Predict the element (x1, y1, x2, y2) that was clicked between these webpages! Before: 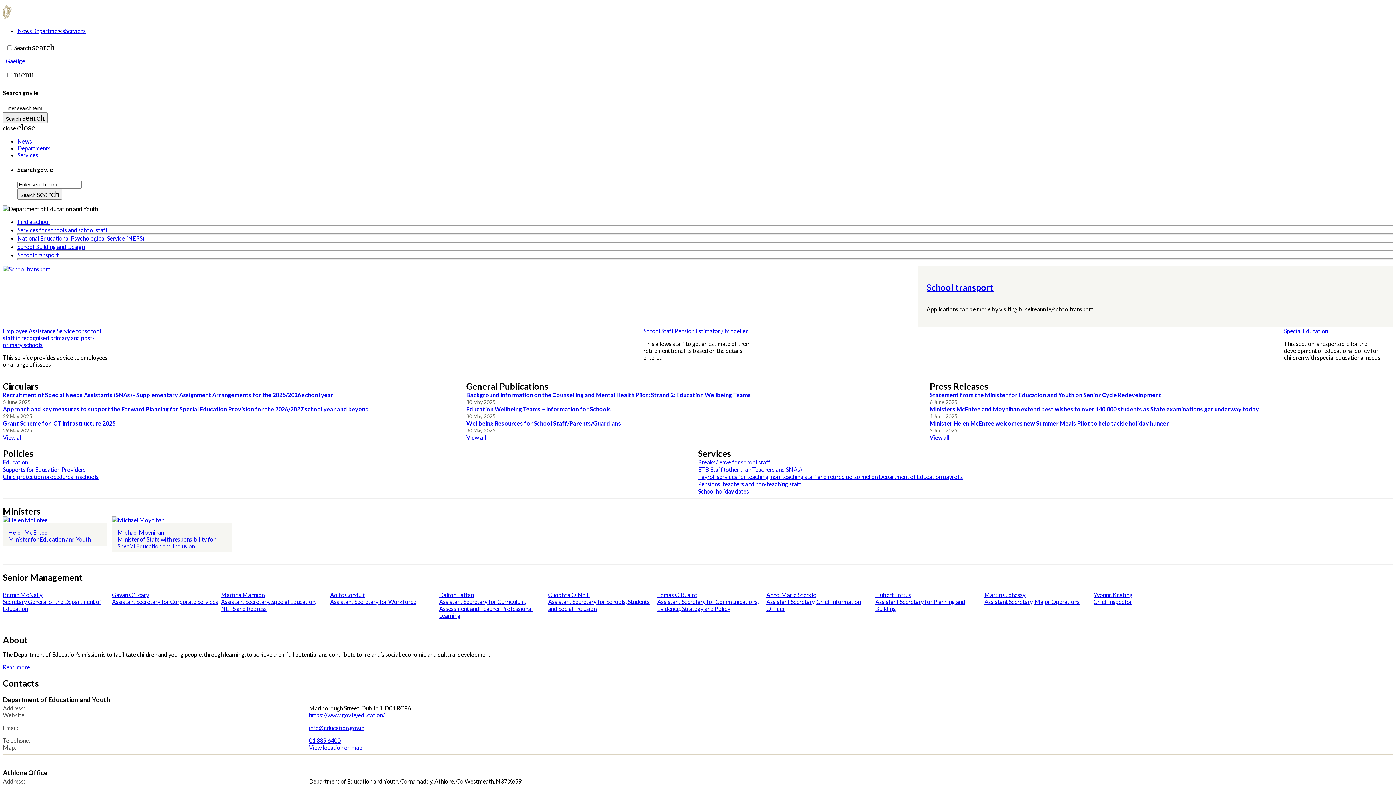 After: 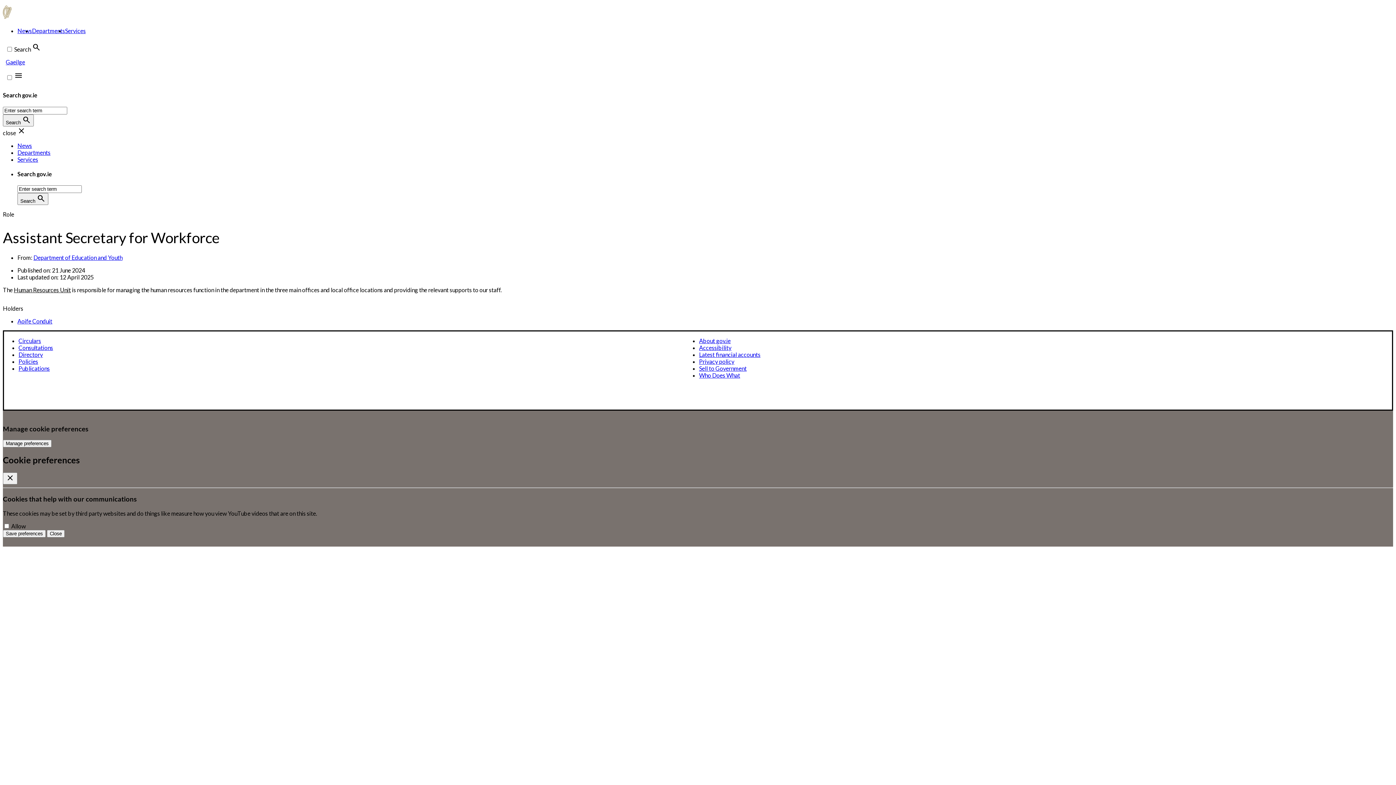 Action: bbox: (330, 598, 416, 605) label: Assistant Secretary for Workforce